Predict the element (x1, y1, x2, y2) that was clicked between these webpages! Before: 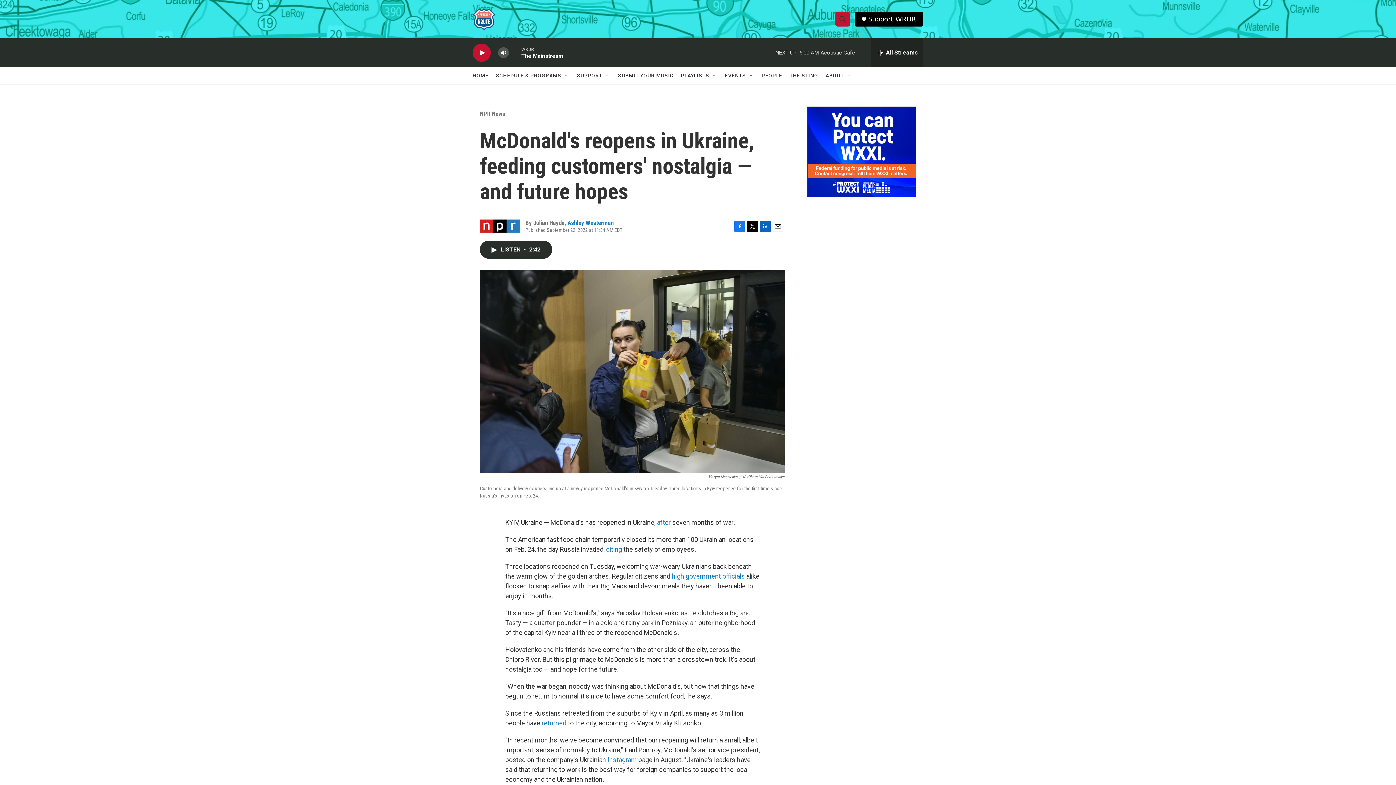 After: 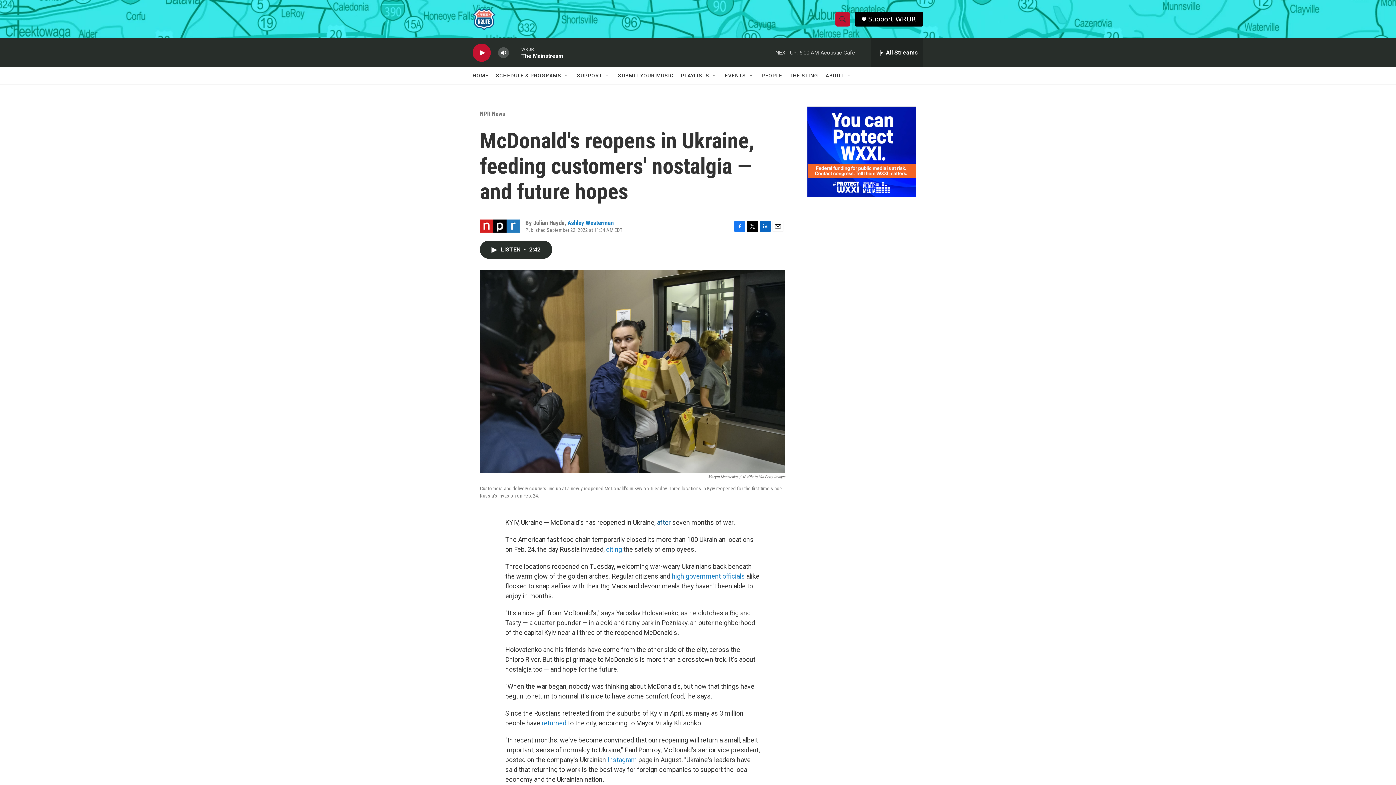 Action: bbox: (657, 519, 670, 526) label: after